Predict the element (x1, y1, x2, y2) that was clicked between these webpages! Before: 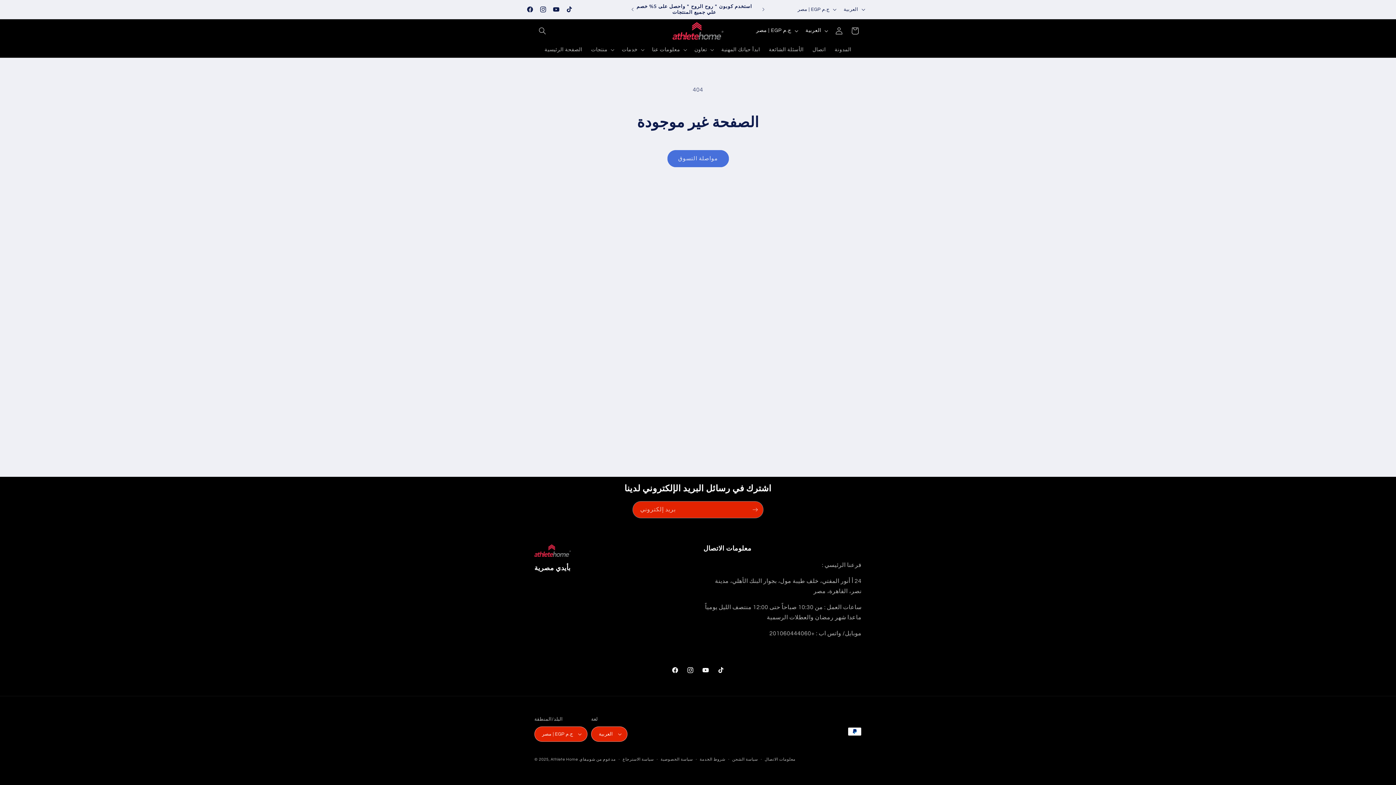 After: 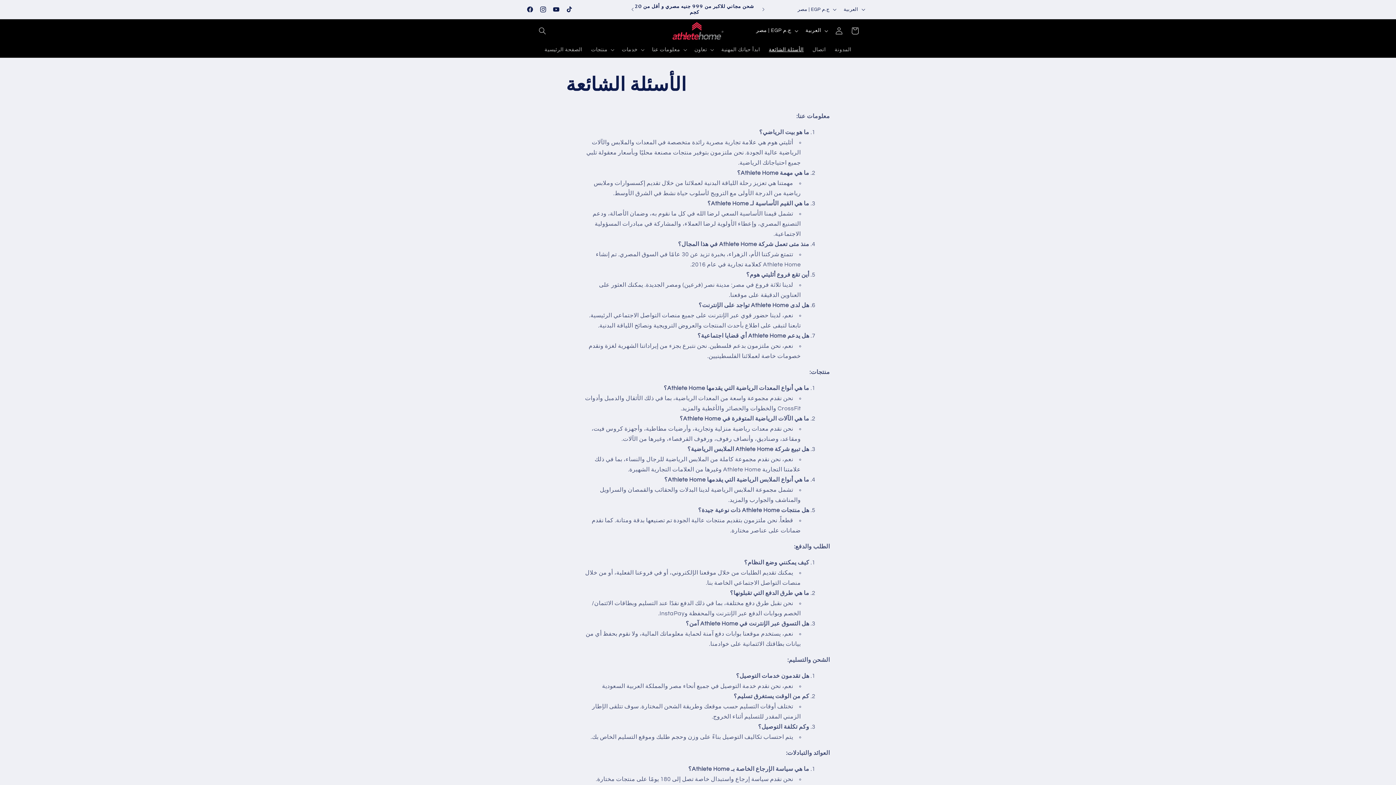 Action: label: الأسئلة الشائعة bbox: (764, 42, 808, 57)